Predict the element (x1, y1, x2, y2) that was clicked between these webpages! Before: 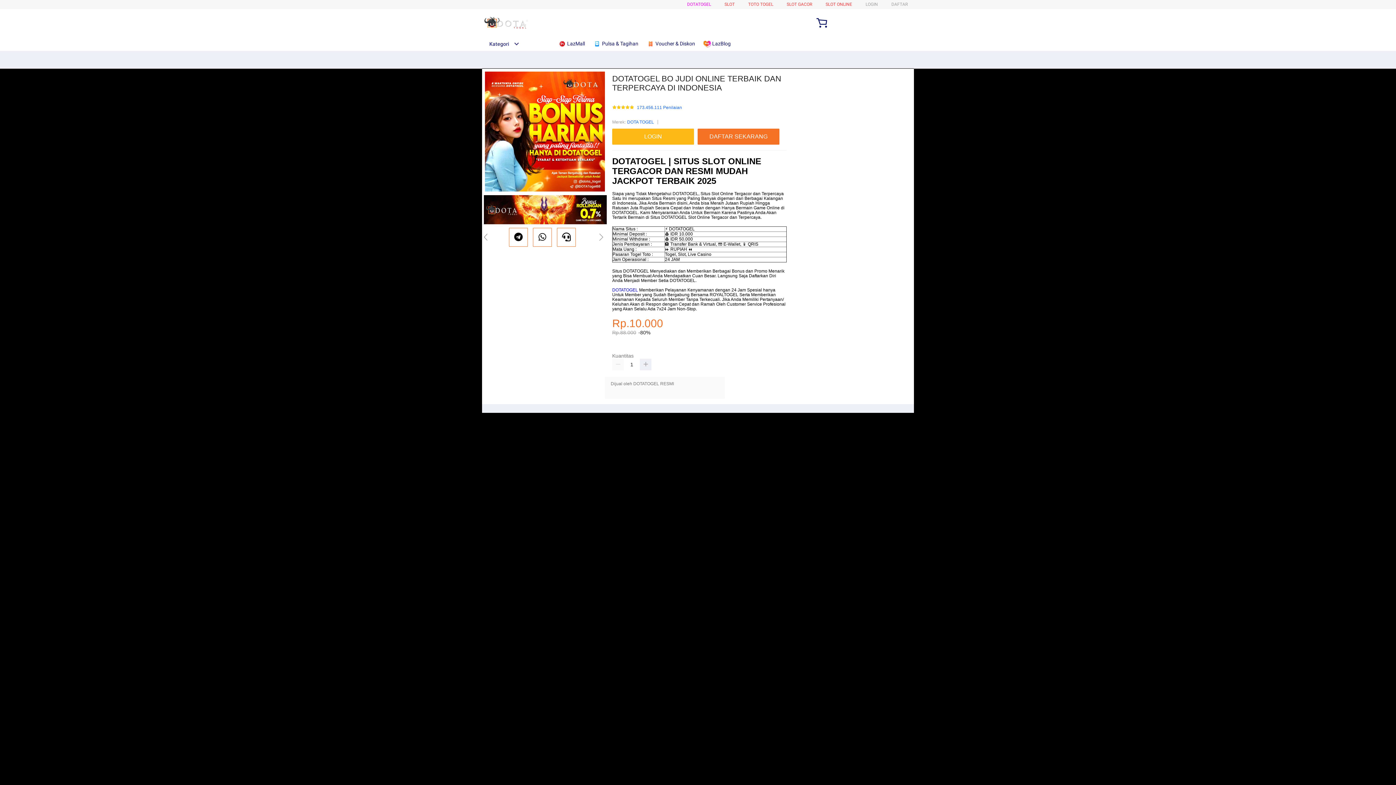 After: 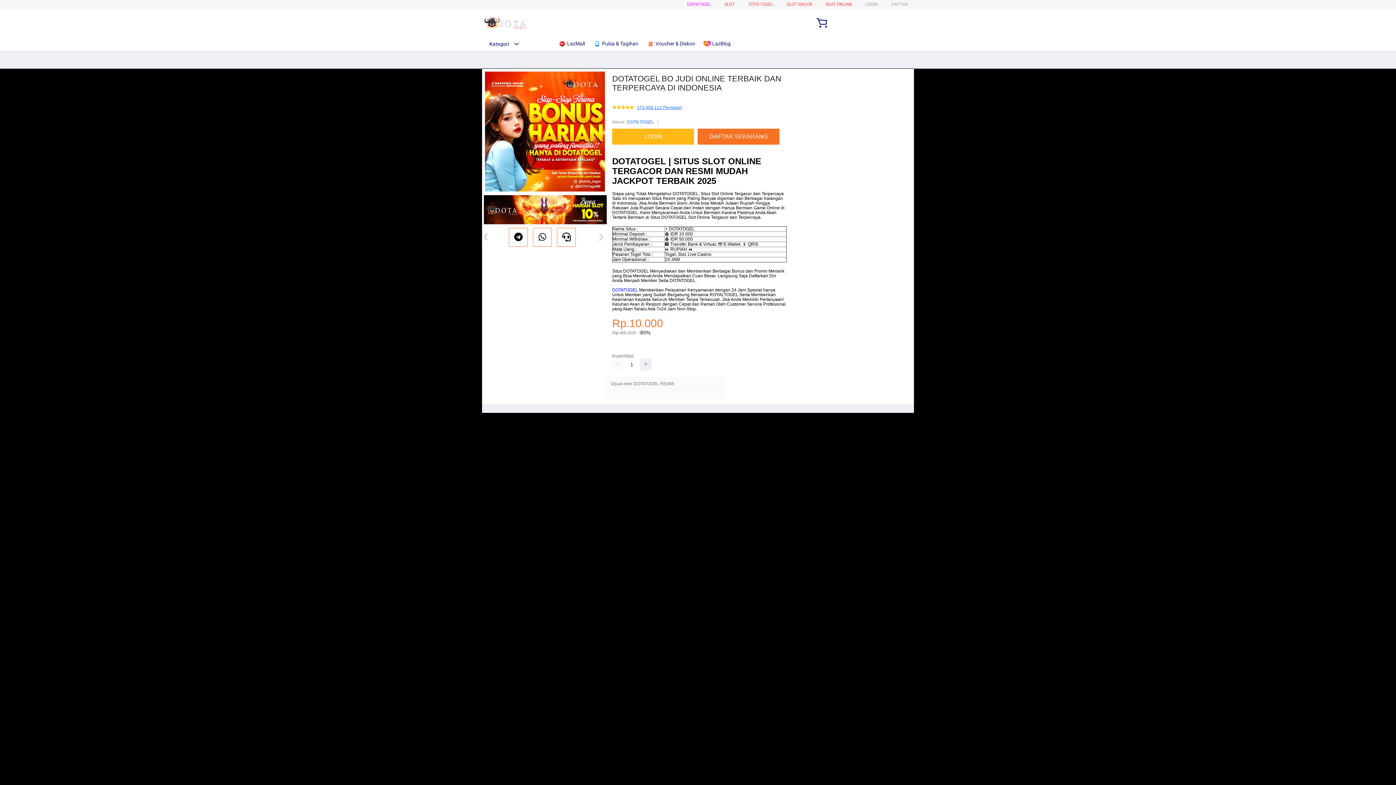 Action: bbox: (637, 105, 682, 110) label: 173.456.111 Penilaian